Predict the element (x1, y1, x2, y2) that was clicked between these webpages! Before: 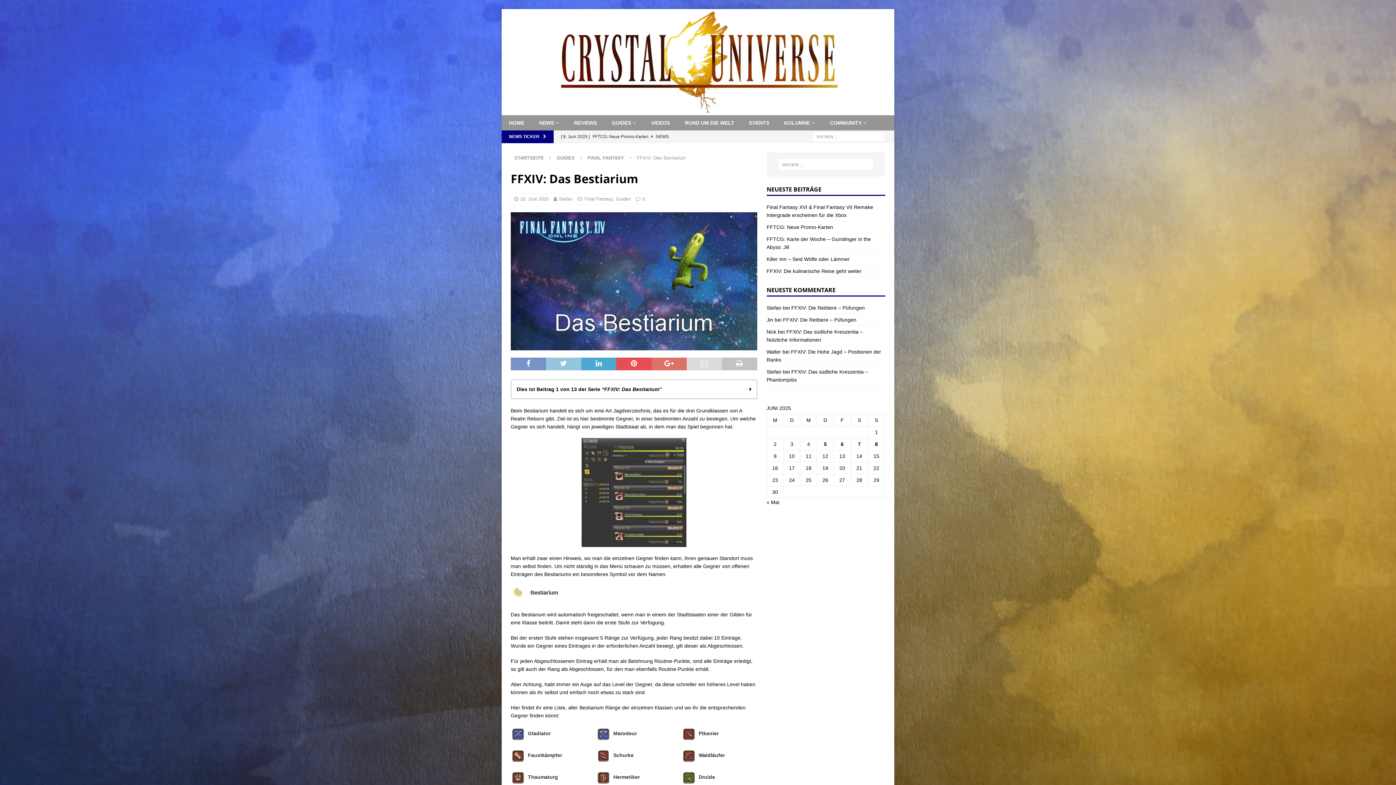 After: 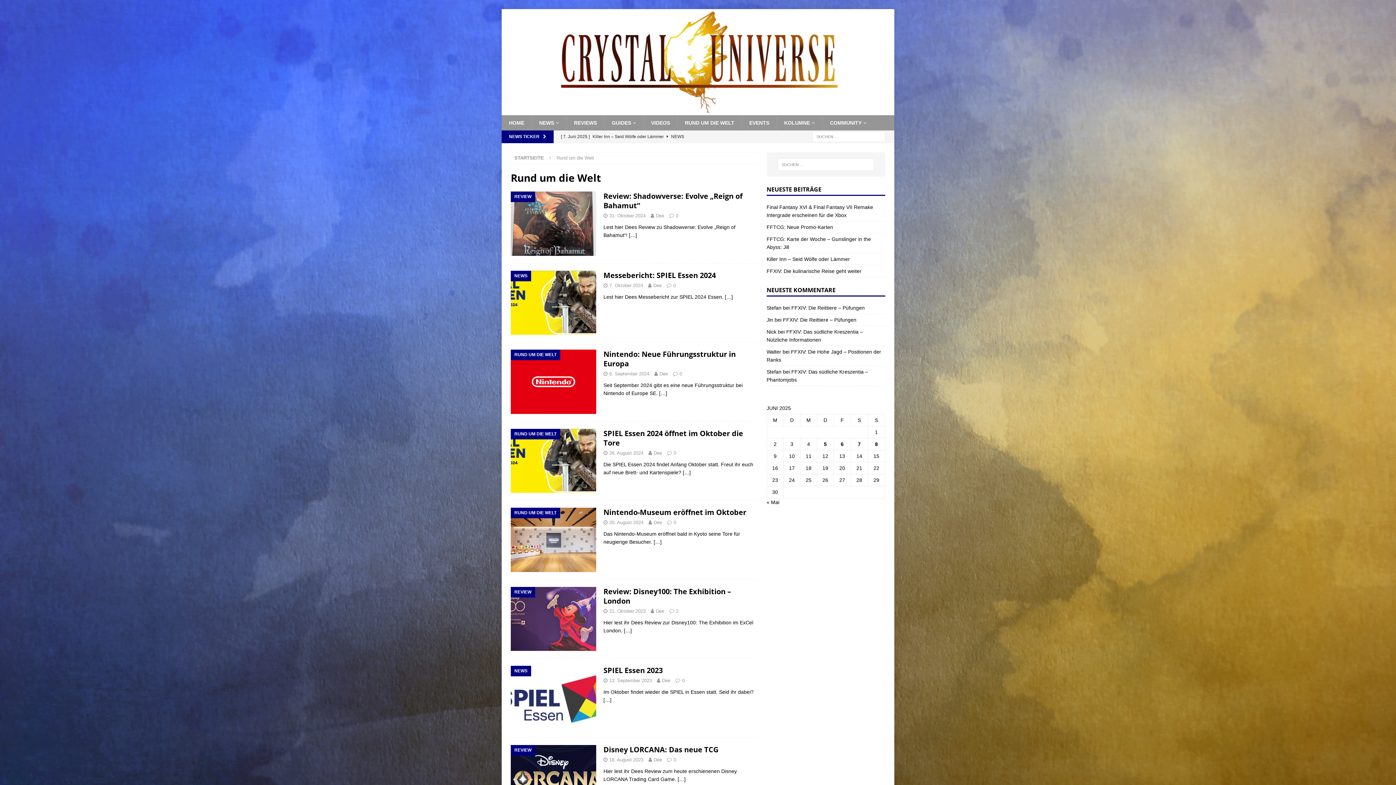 Action: label: RUND UM DIE WELT bbox: (677, 115, 741, 130)